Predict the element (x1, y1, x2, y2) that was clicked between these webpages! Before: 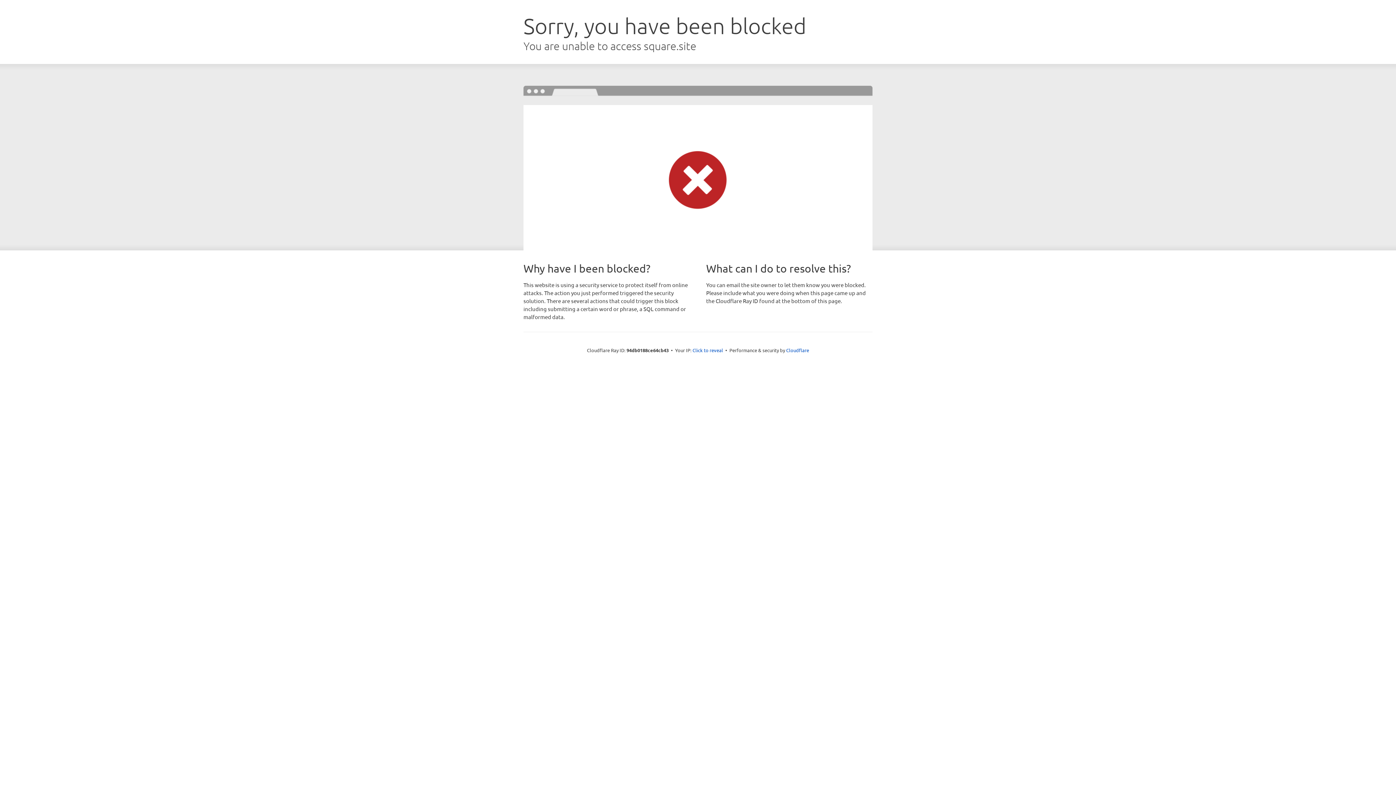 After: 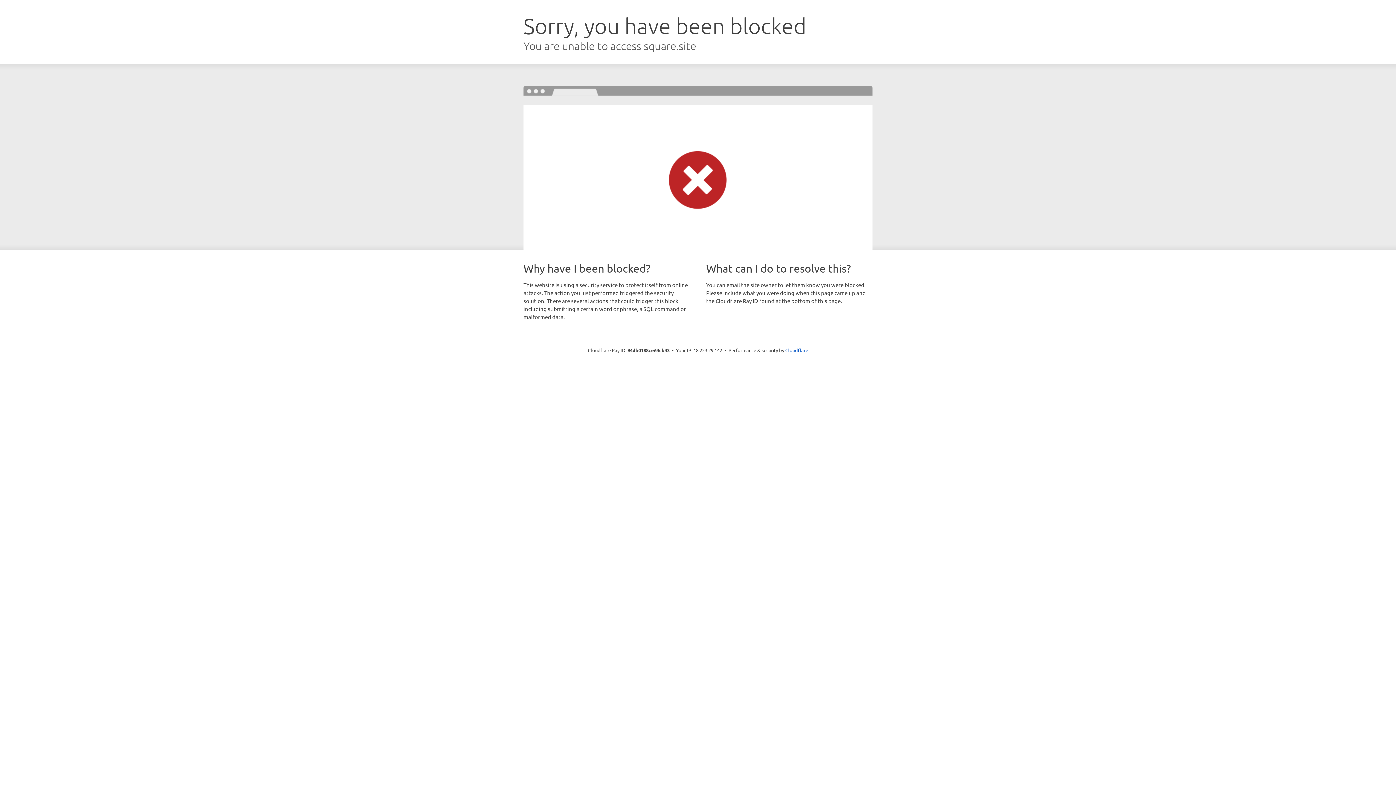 Action: label: Click to reveal bbox: (692, 346, 723, 353)